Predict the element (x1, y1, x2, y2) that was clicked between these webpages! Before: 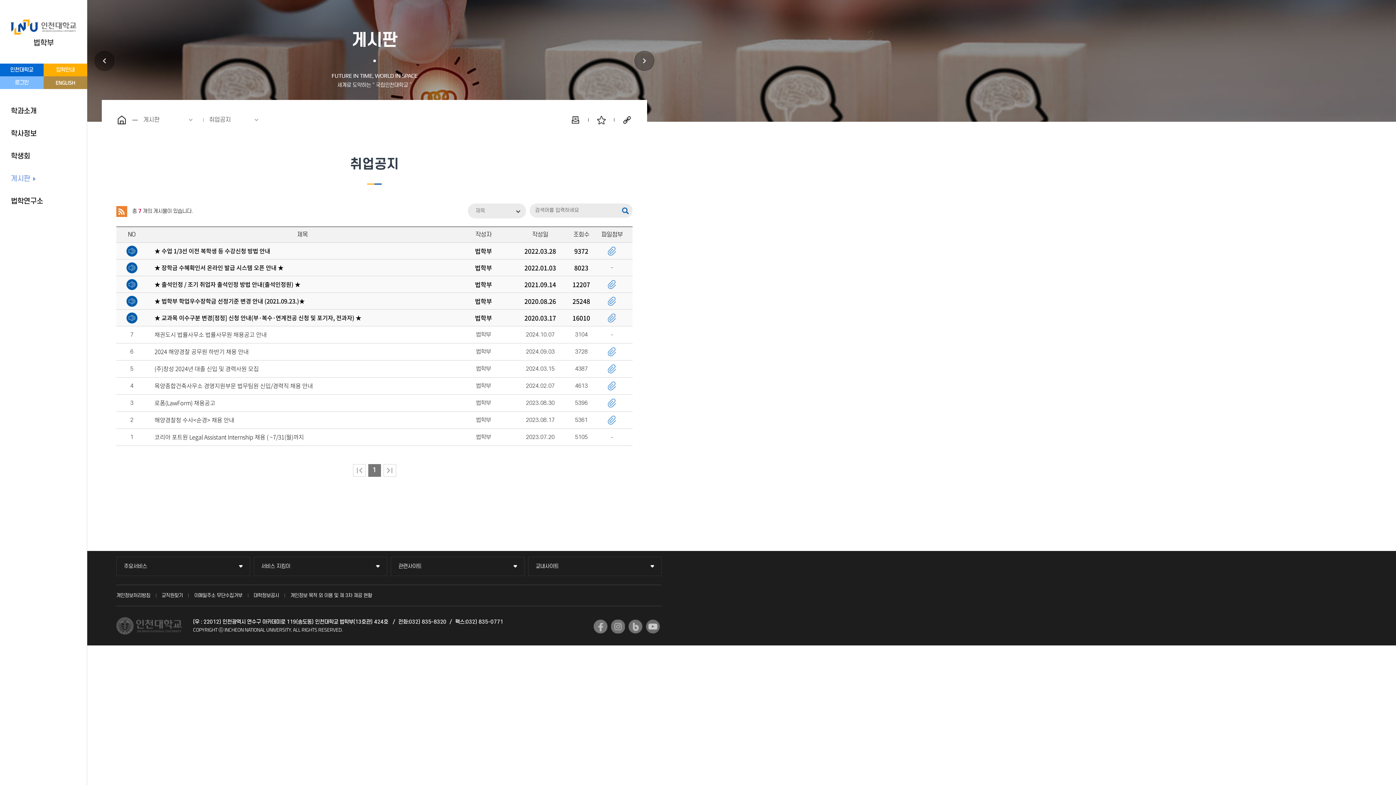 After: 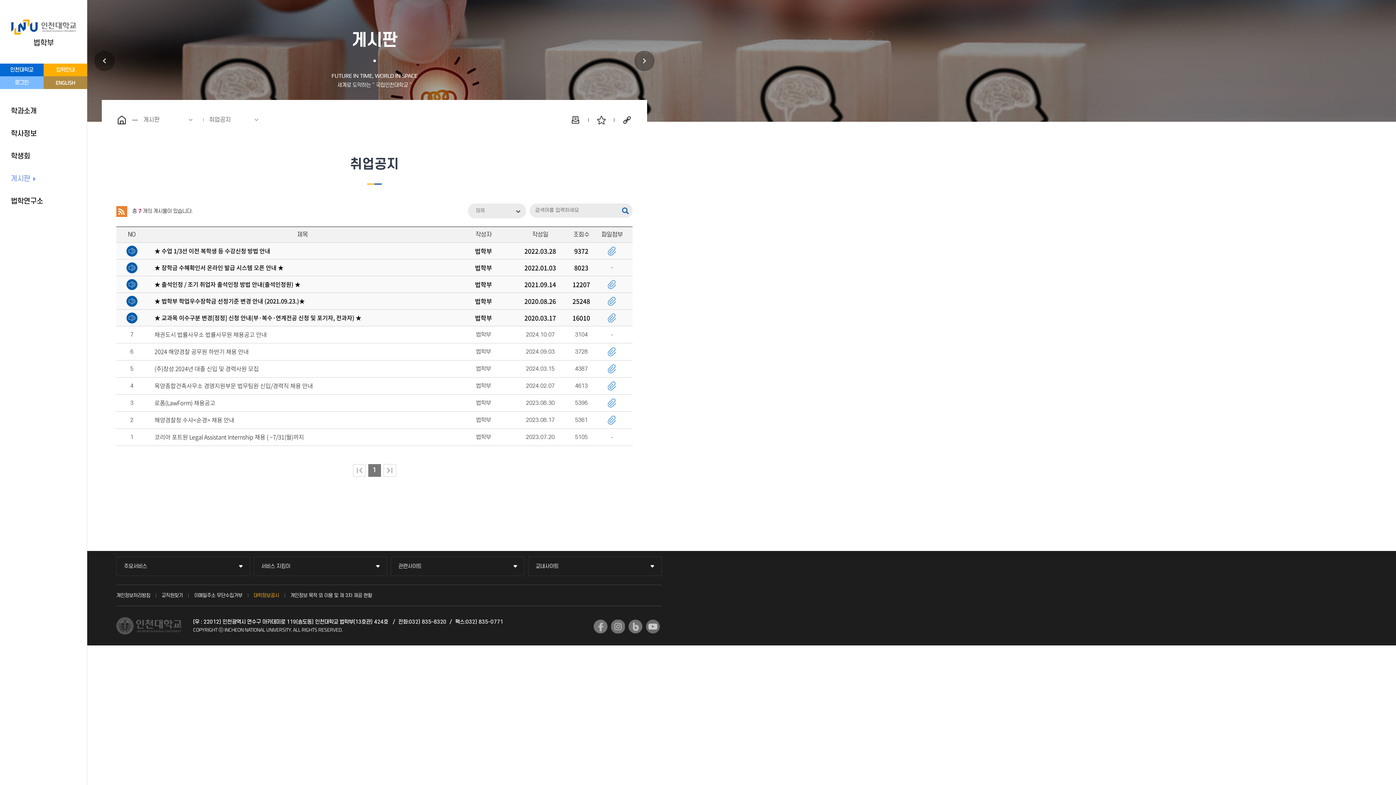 Action: label: 대학정보공시 bbox: (253, 592, 279, 599)